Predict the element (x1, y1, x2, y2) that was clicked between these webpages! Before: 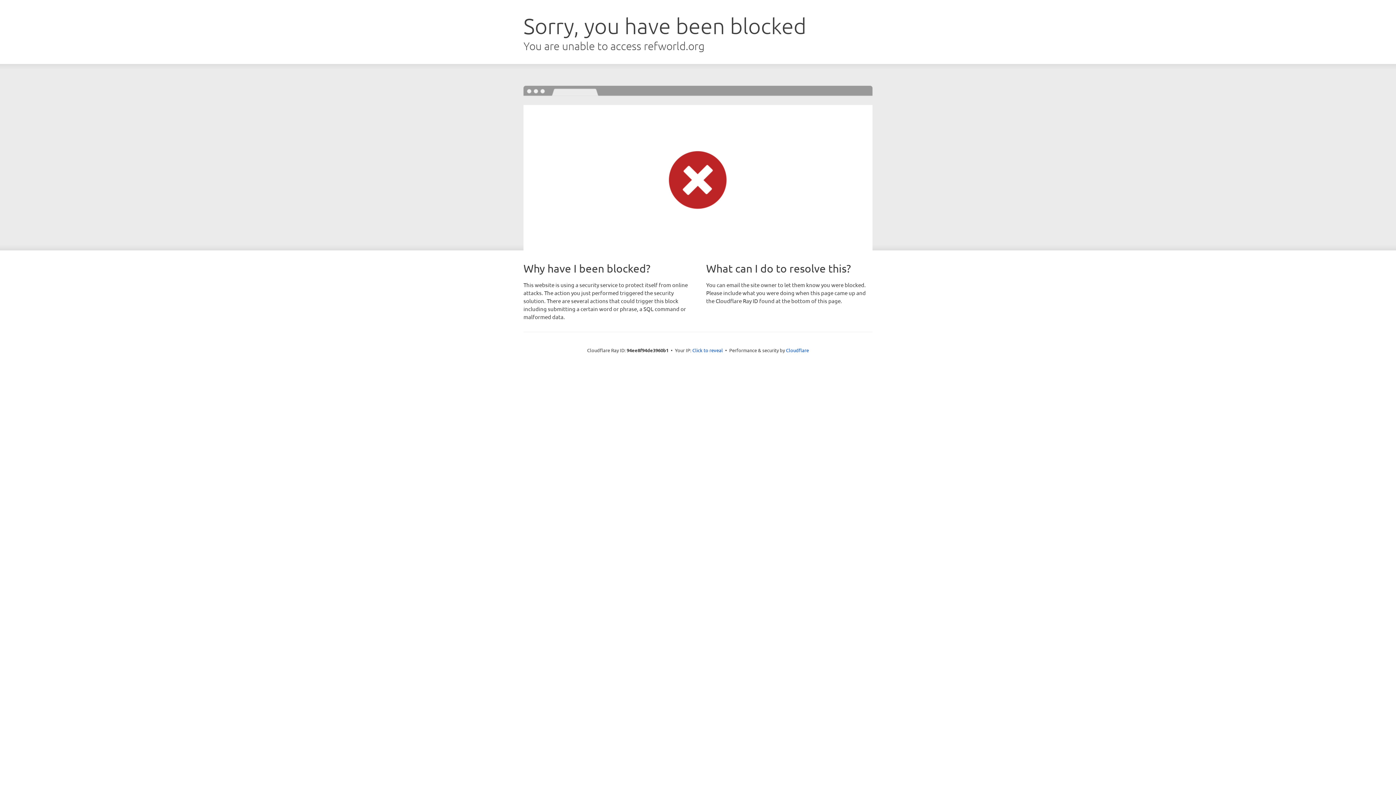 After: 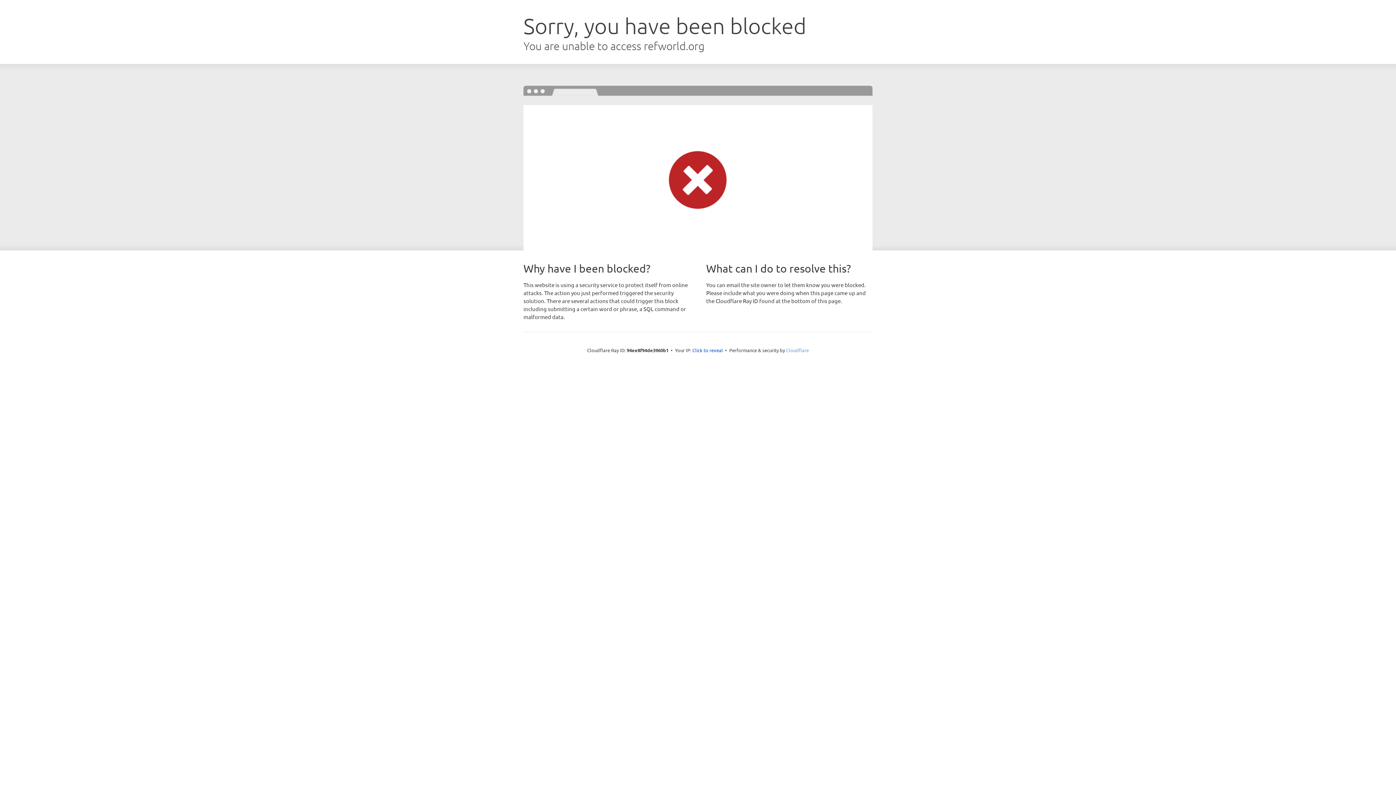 Action: bbox: (786, 347, 809, 353) label: Cloudflare